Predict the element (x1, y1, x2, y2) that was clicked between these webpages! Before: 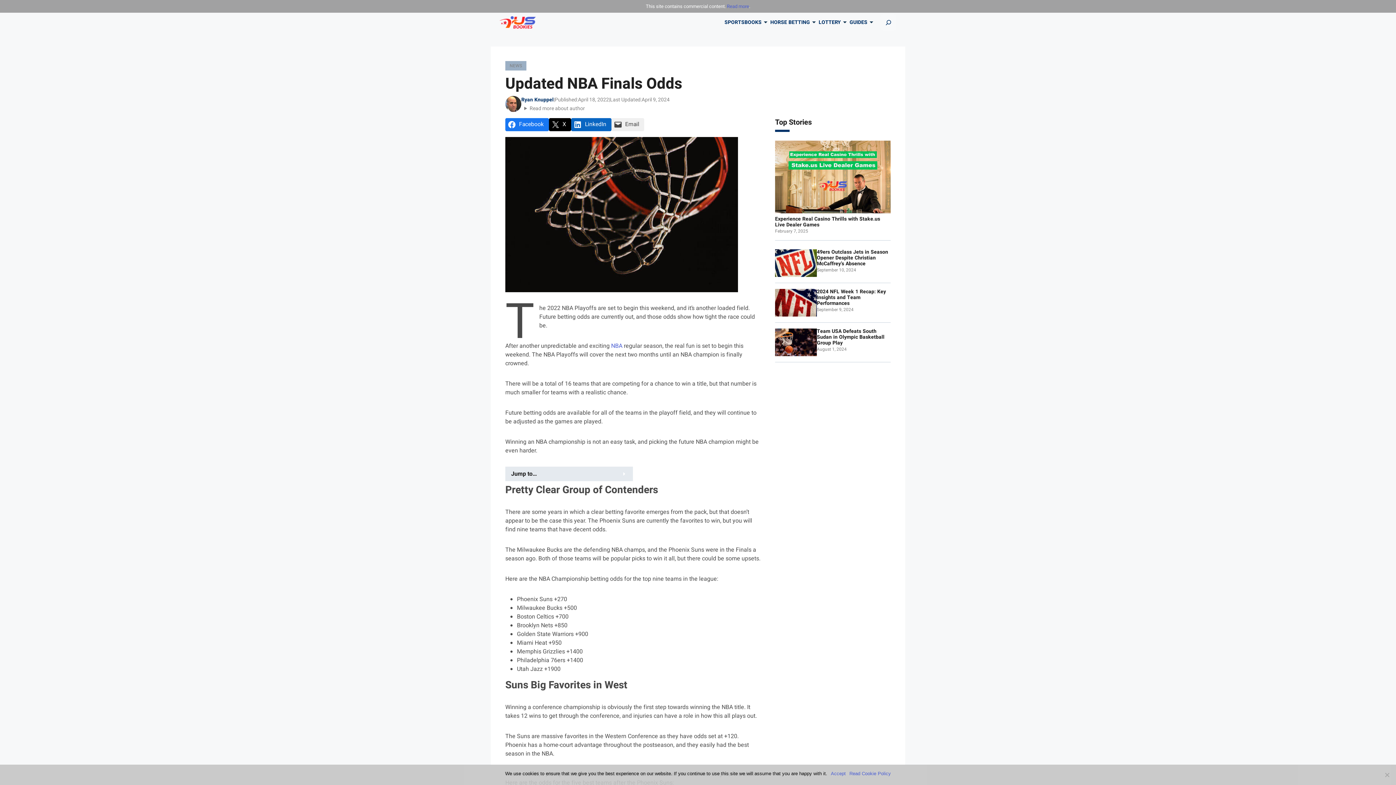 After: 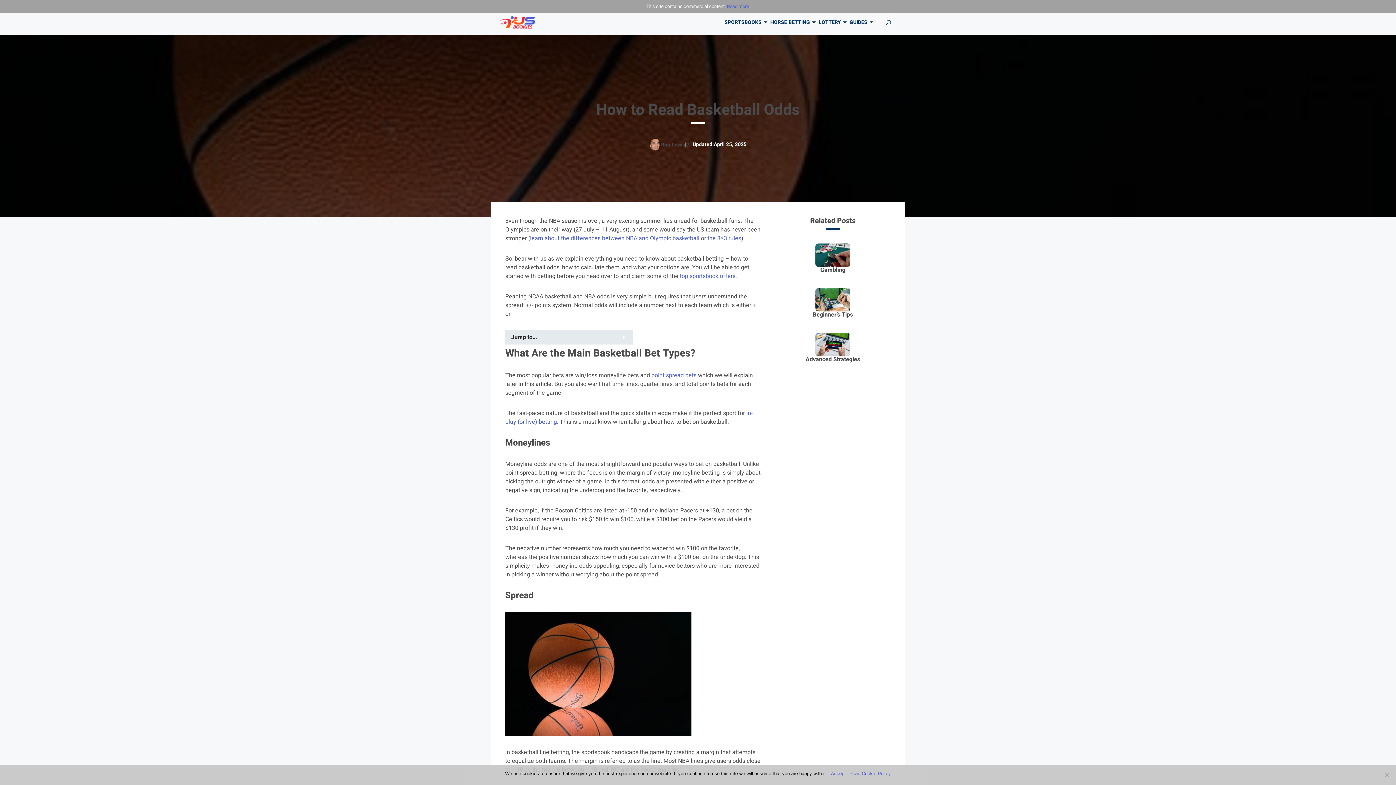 Action: bbox: (611, 341, 622, 350) label: NBA